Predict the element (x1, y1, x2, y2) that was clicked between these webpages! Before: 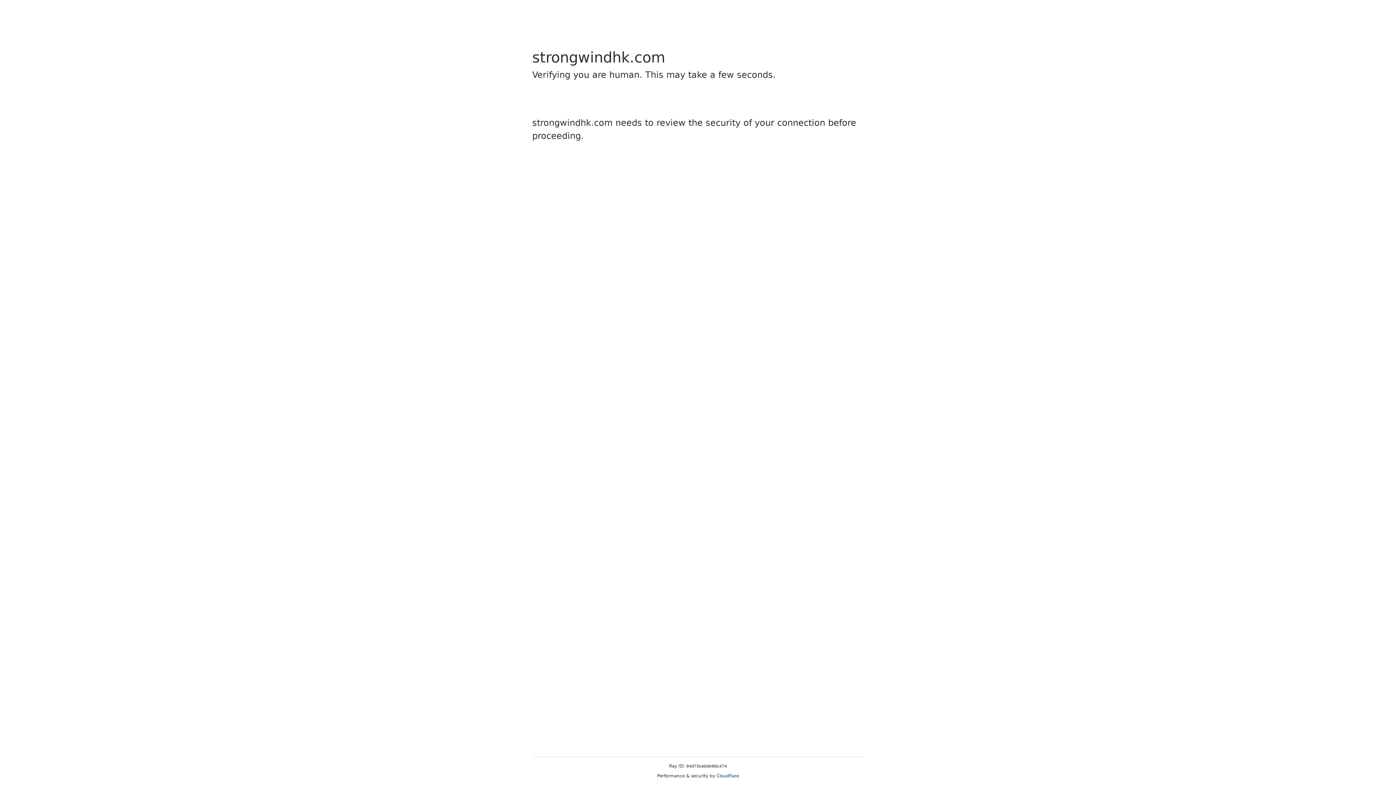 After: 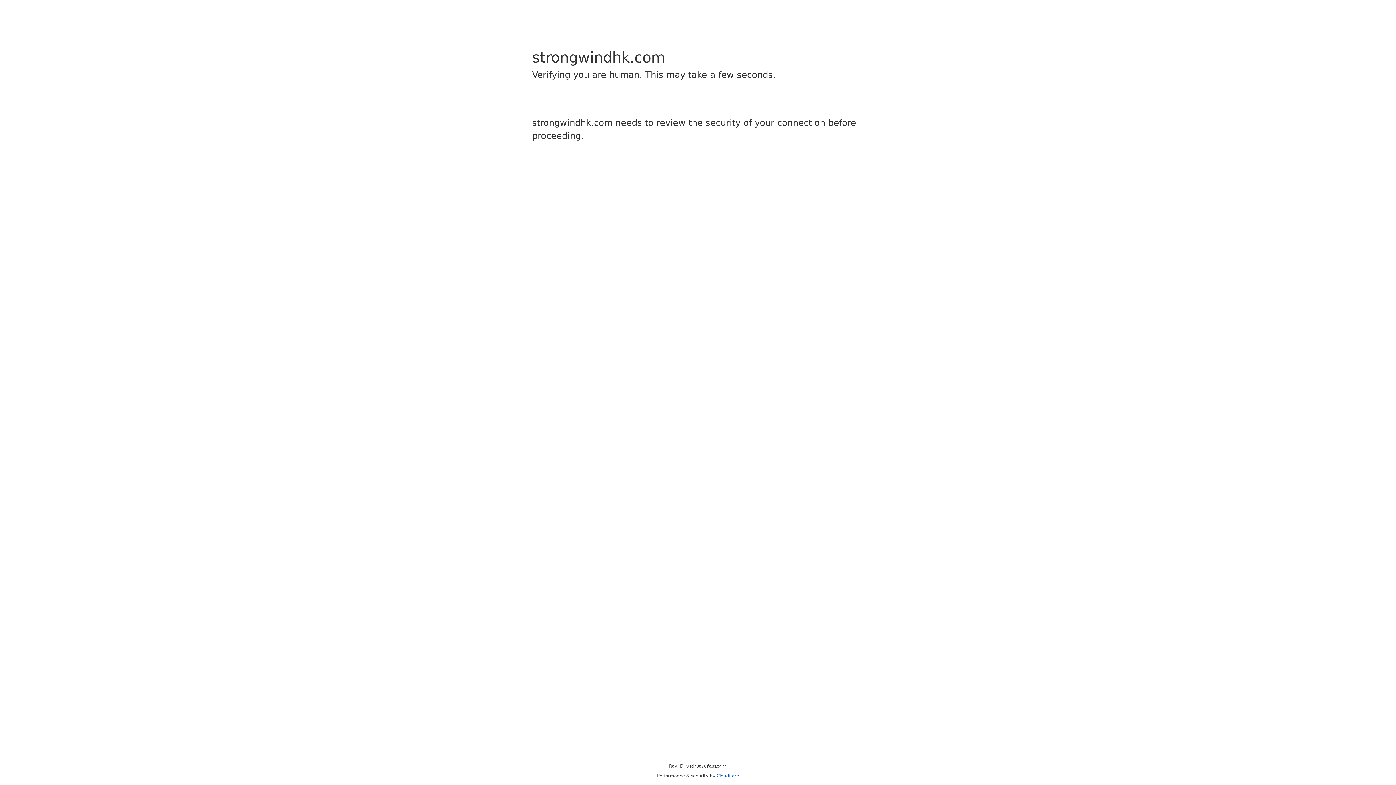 Action: label: Cloudflare bbox: (716, 773, 739, 778)